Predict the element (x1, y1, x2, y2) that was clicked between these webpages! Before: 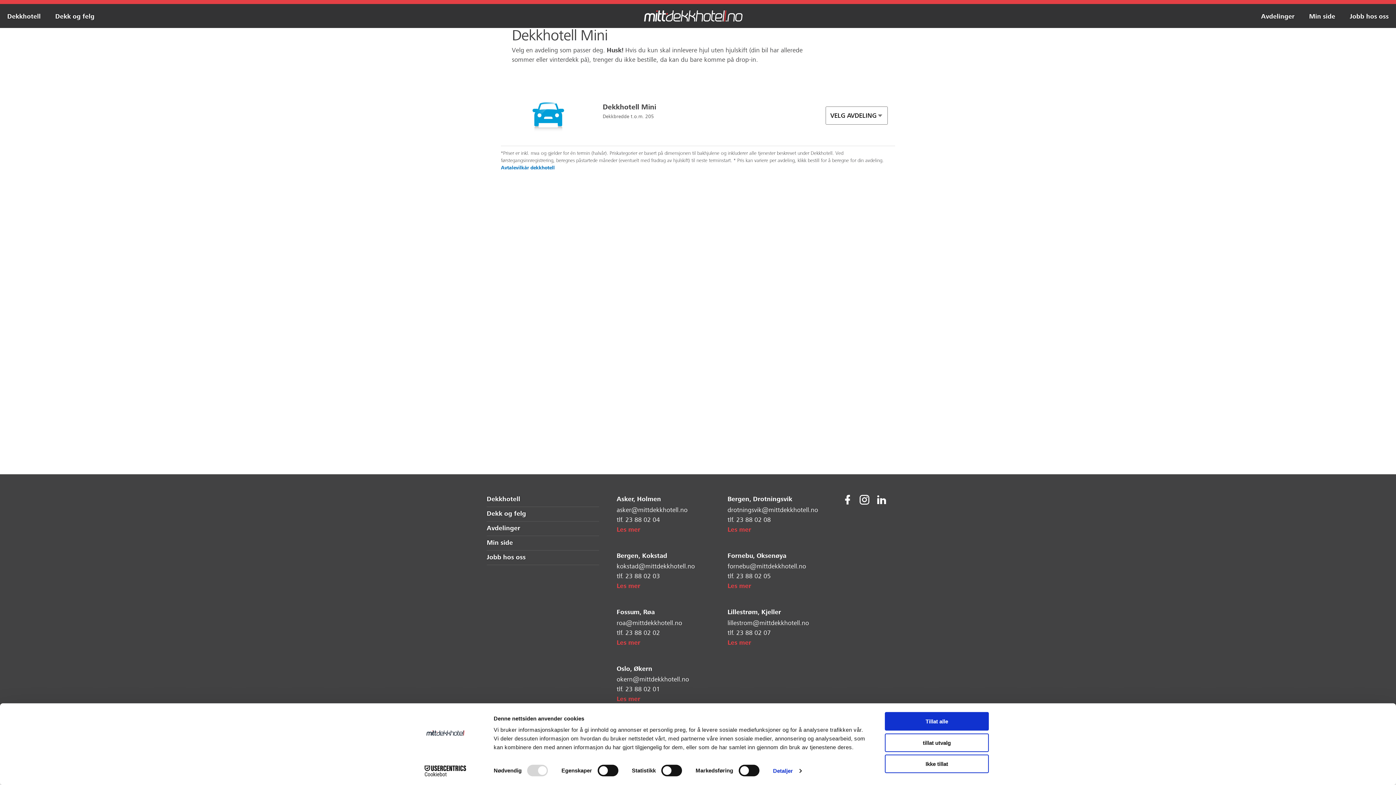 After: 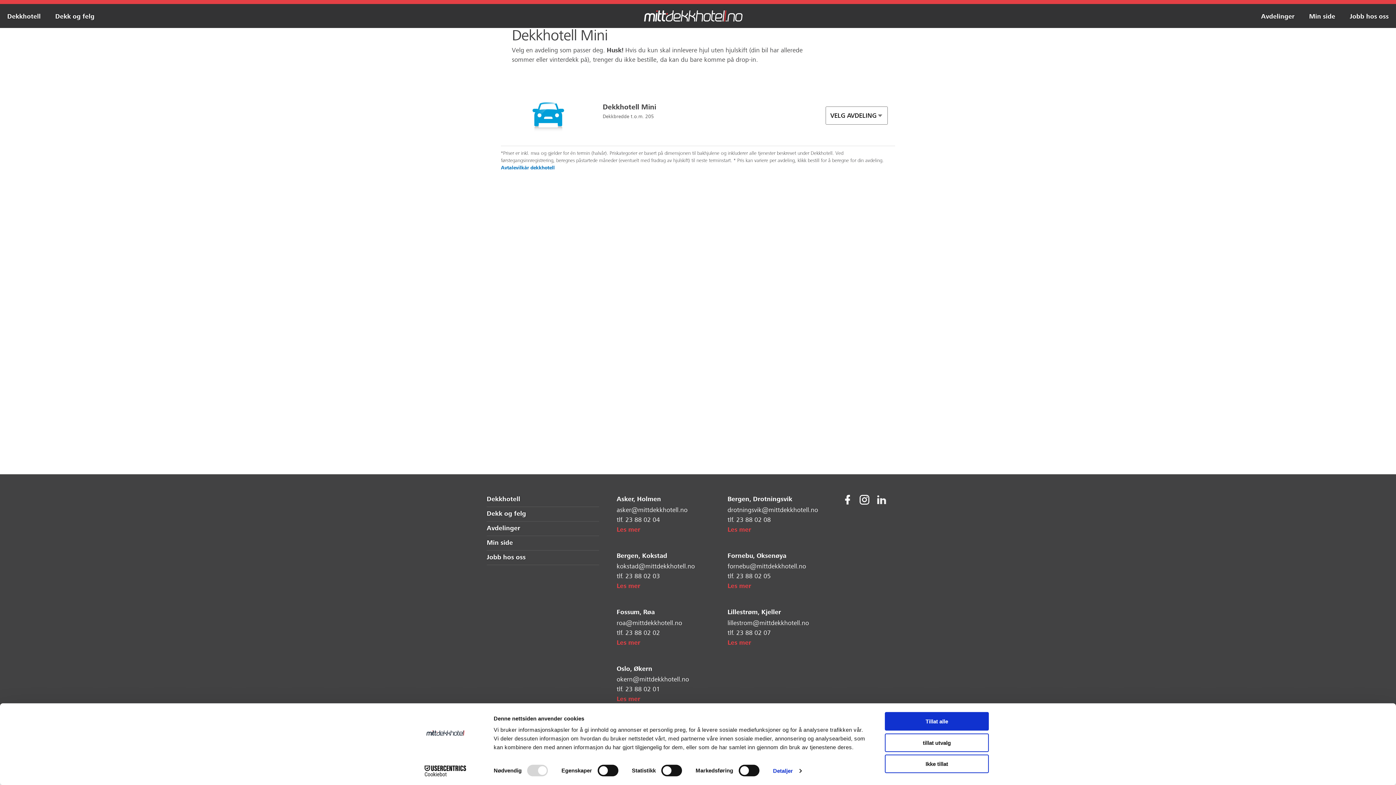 Action: bbox: (876, 493, 887, 507)